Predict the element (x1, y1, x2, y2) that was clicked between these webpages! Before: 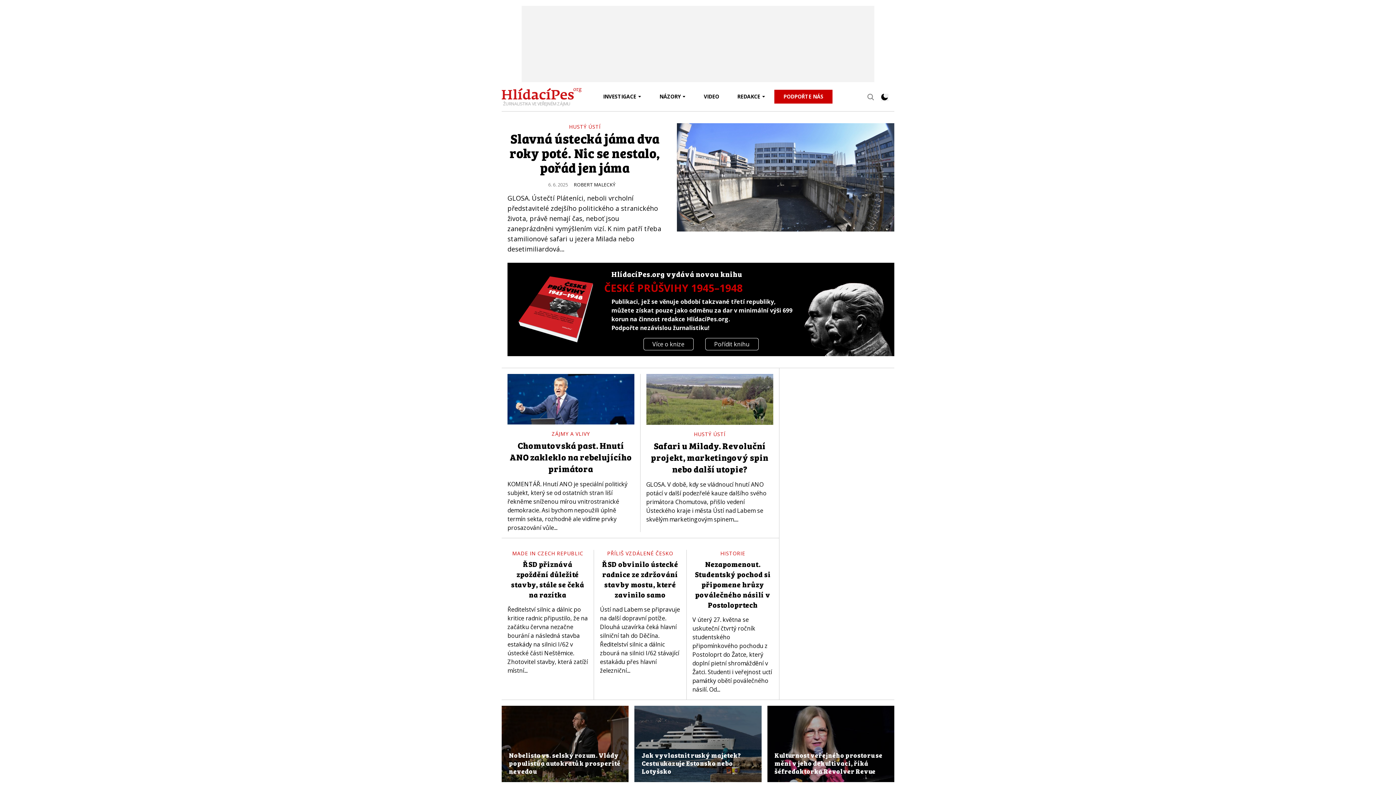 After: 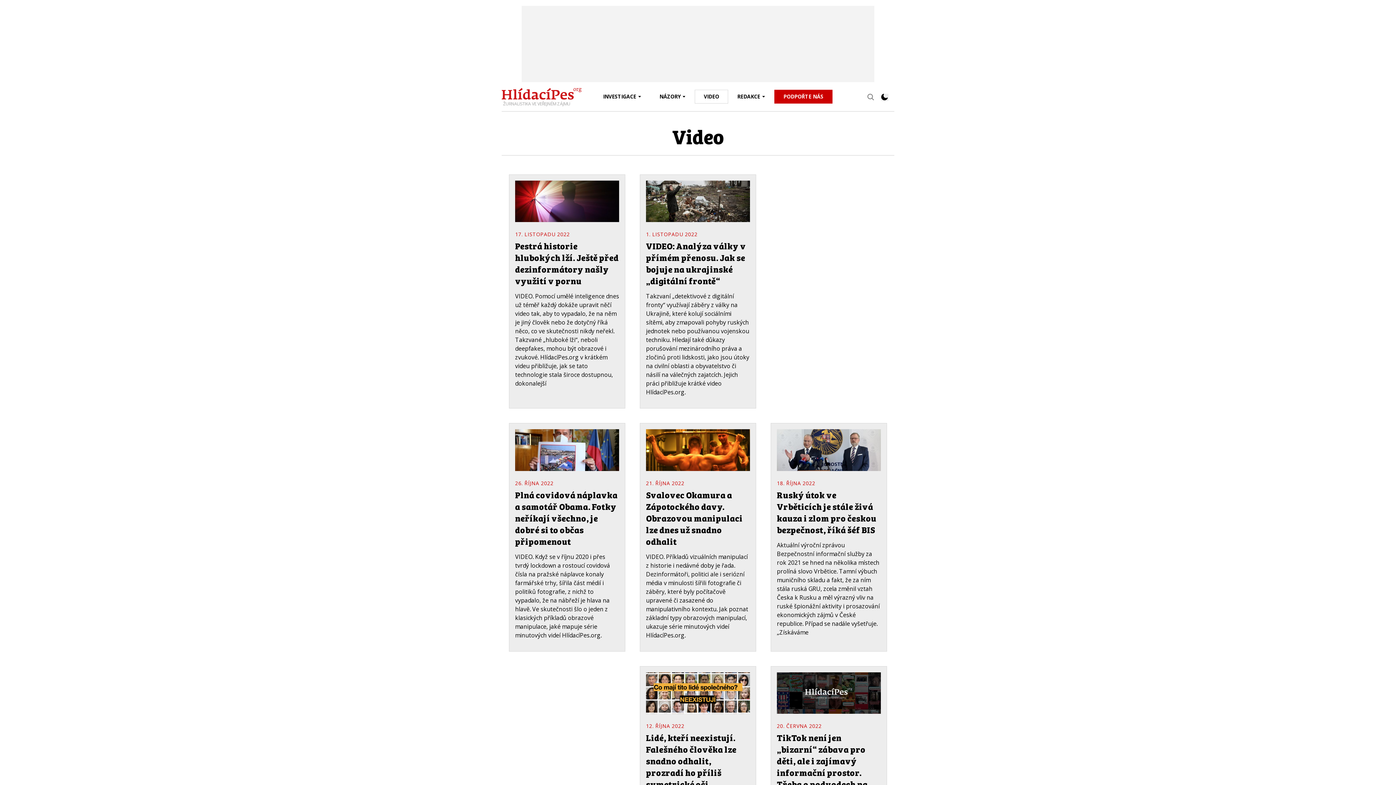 Action: label: VIDEO bbox: (695, 90, 728, 103)